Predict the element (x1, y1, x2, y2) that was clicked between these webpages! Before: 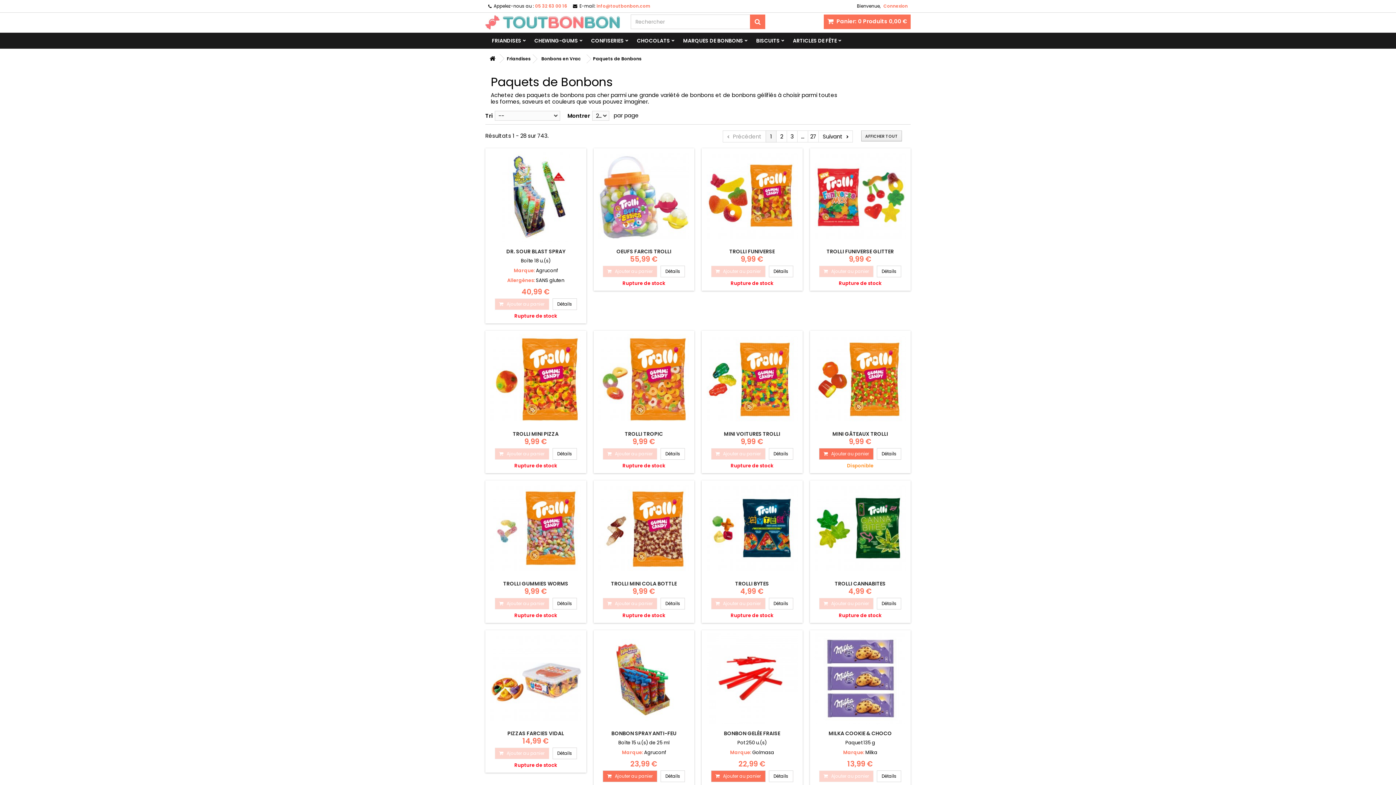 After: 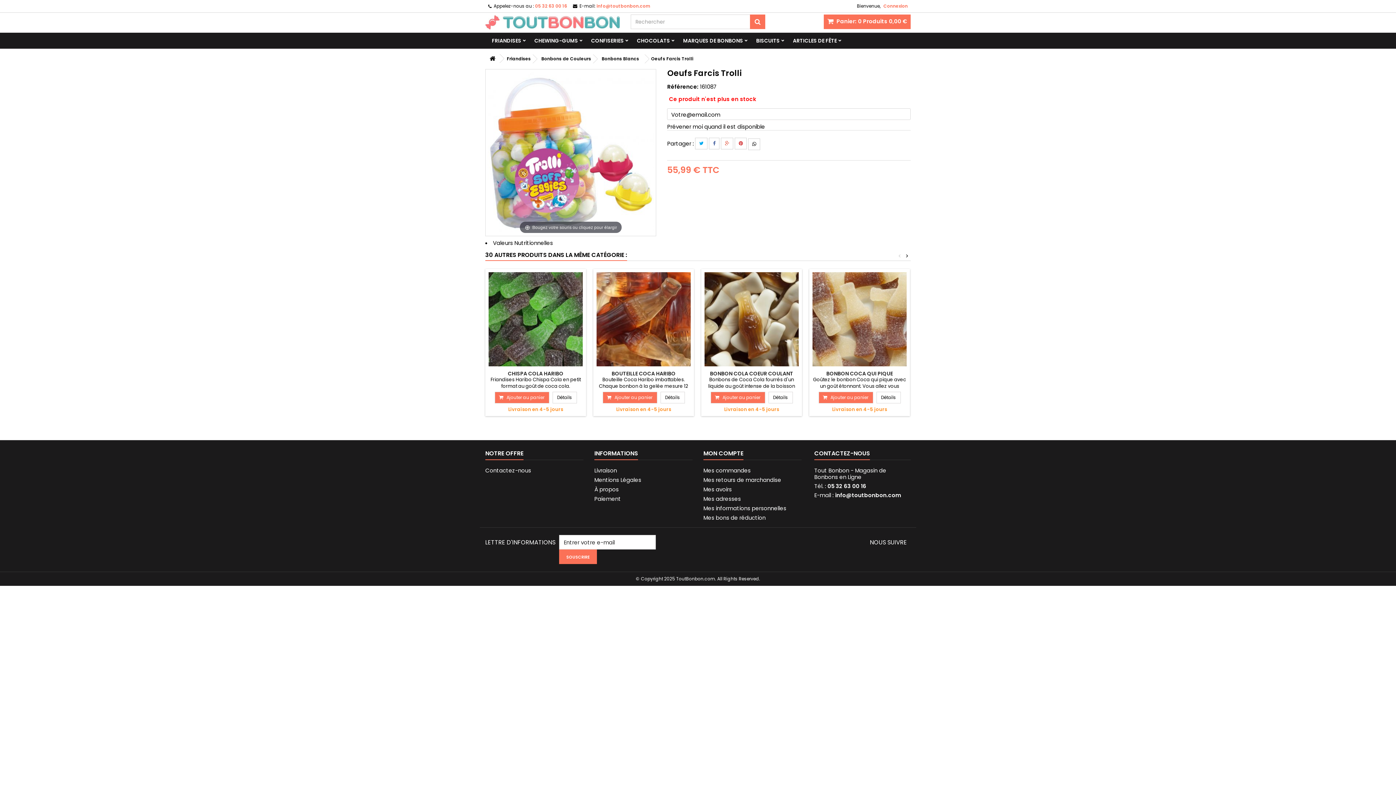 Action: bbox: (660, 265, 685, 277) label: Détails